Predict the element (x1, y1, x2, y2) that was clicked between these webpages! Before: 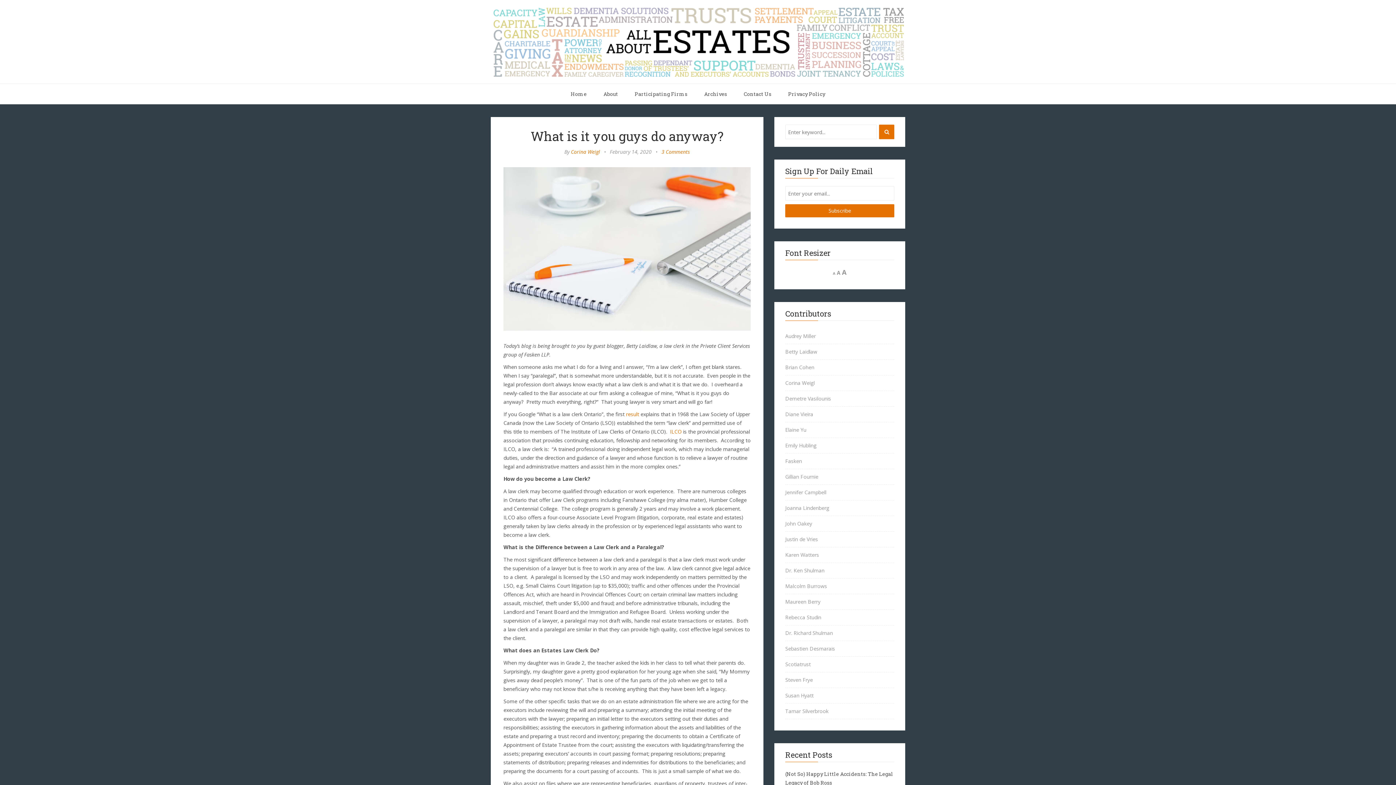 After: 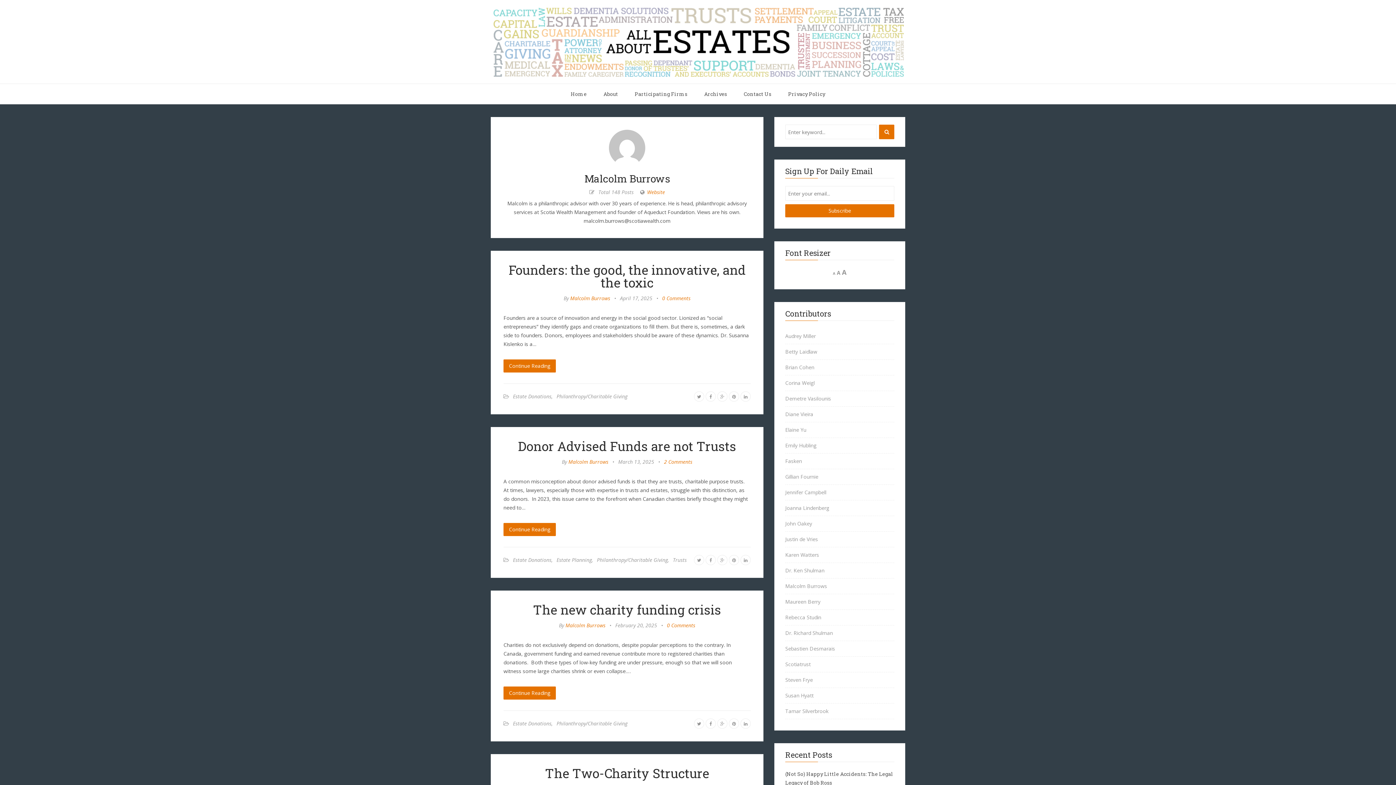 Action: bbox: (785, 578, 894, 594) label: Malcolm Burrows